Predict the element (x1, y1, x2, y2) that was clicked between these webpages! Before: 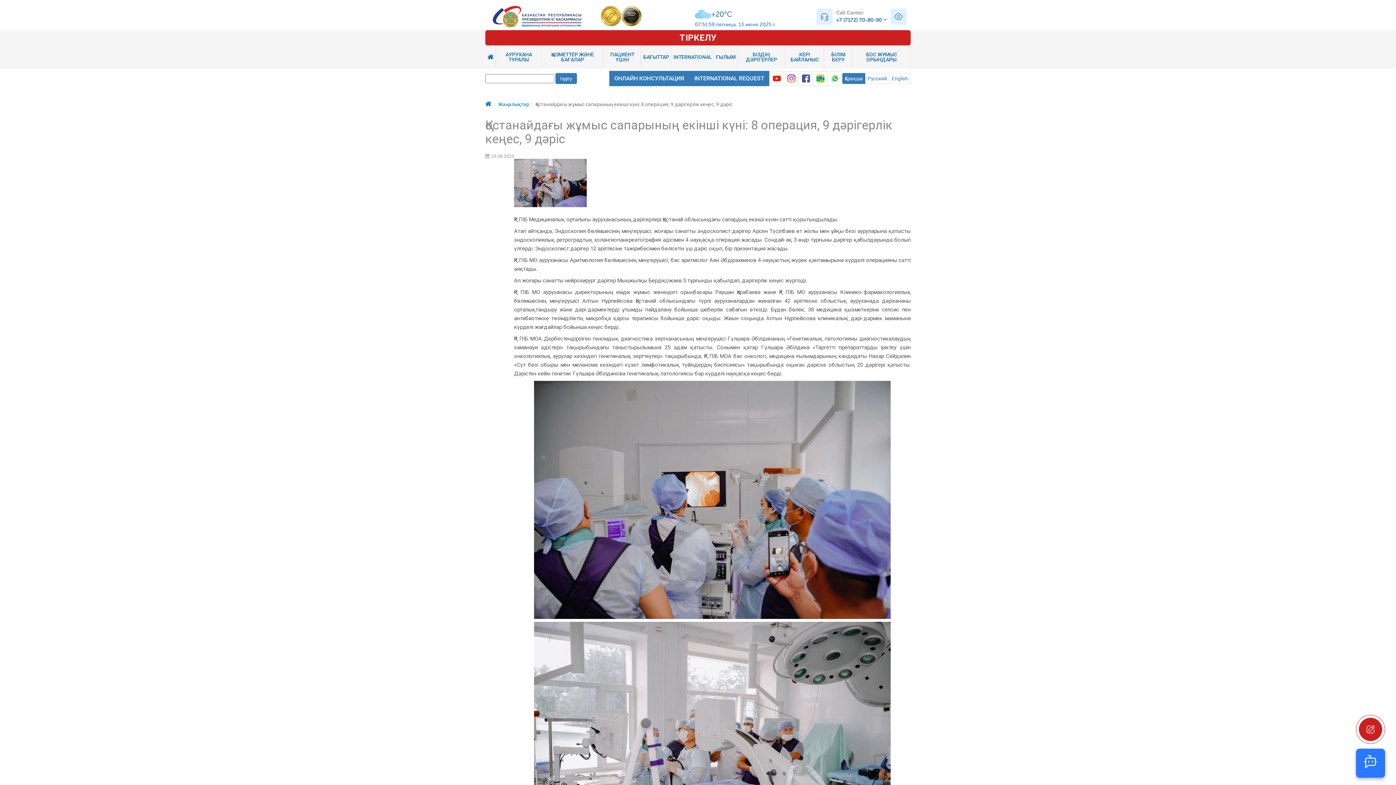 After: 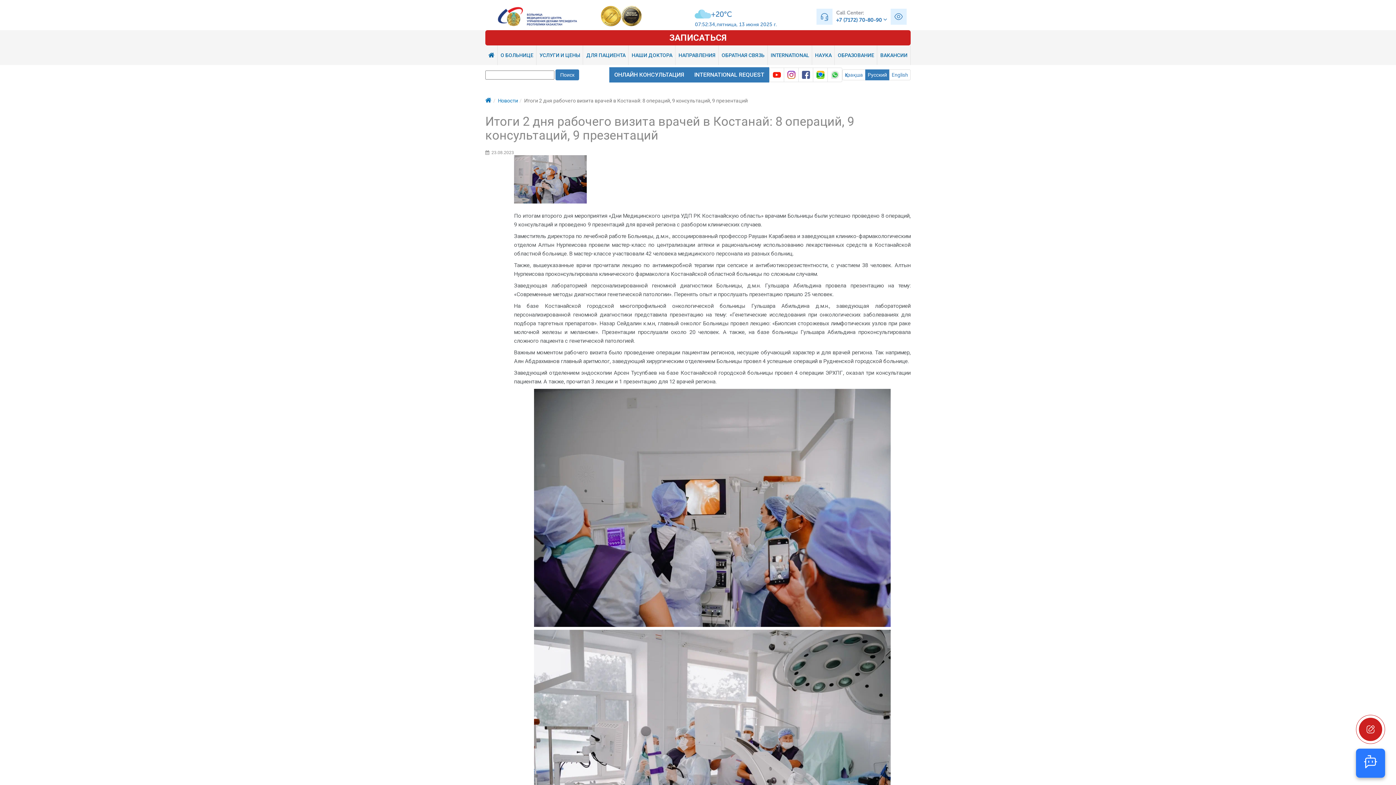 Action: bbox: (865, 73, 889, 84) label: Русский